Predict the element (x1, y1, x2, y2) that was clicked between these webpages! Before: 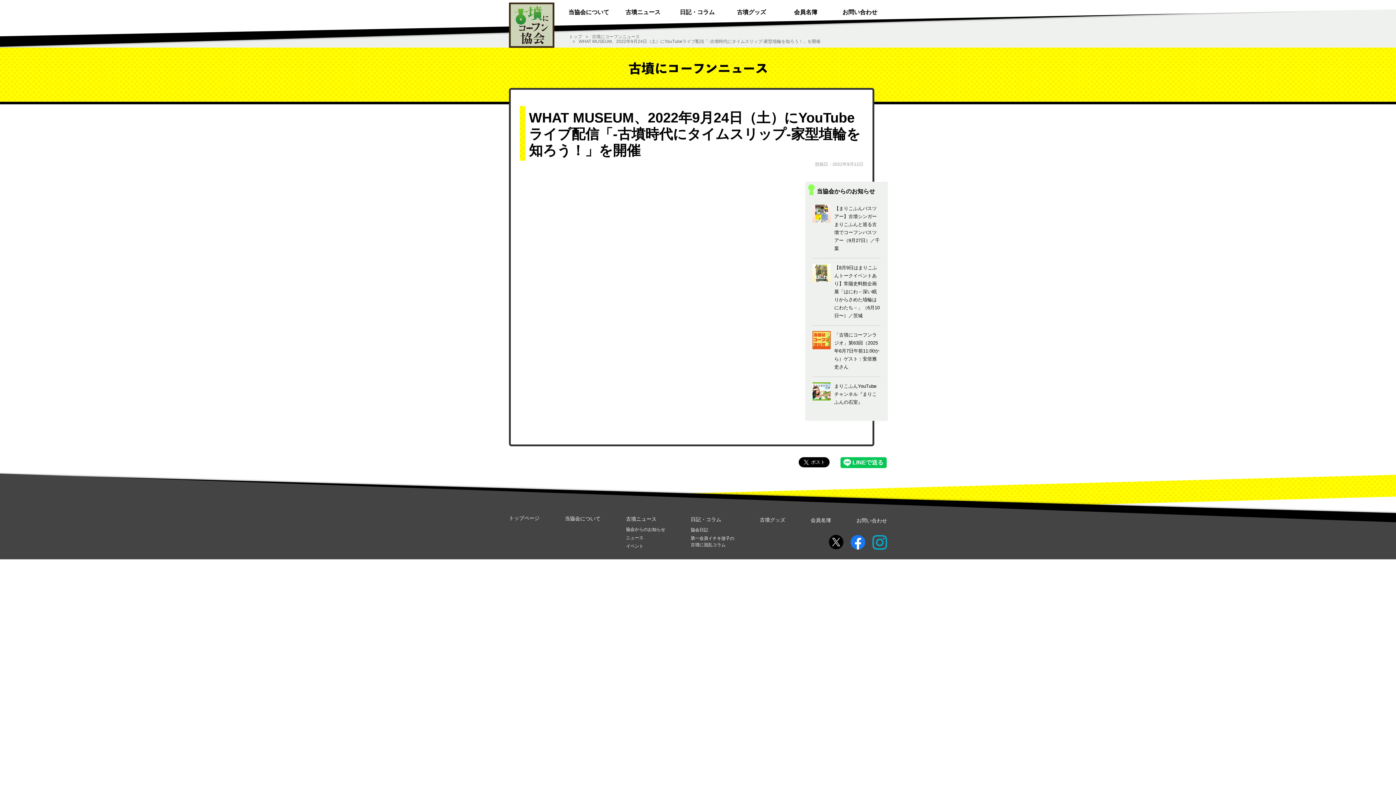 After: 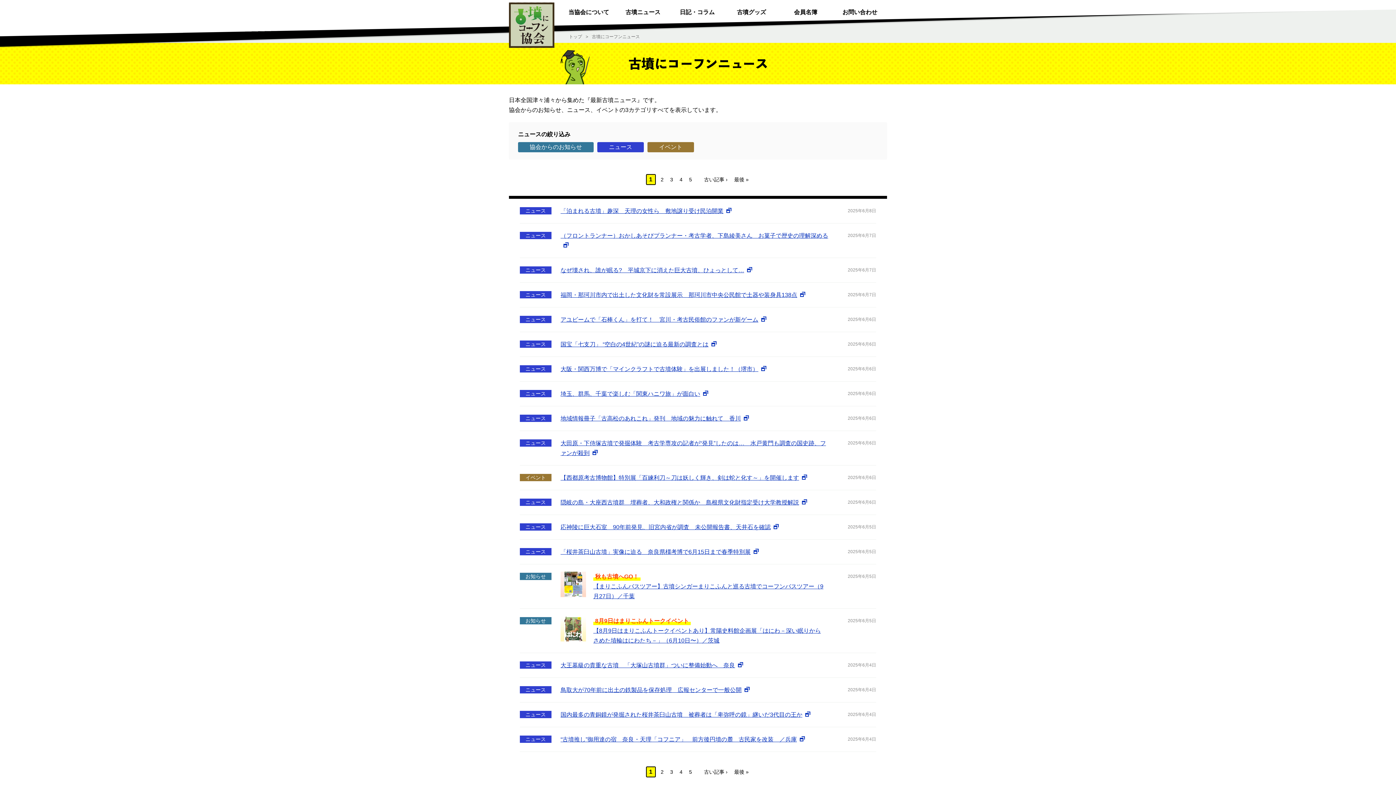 Action: label: 古墳ニュース bbox: (626, 516, 656, 522)